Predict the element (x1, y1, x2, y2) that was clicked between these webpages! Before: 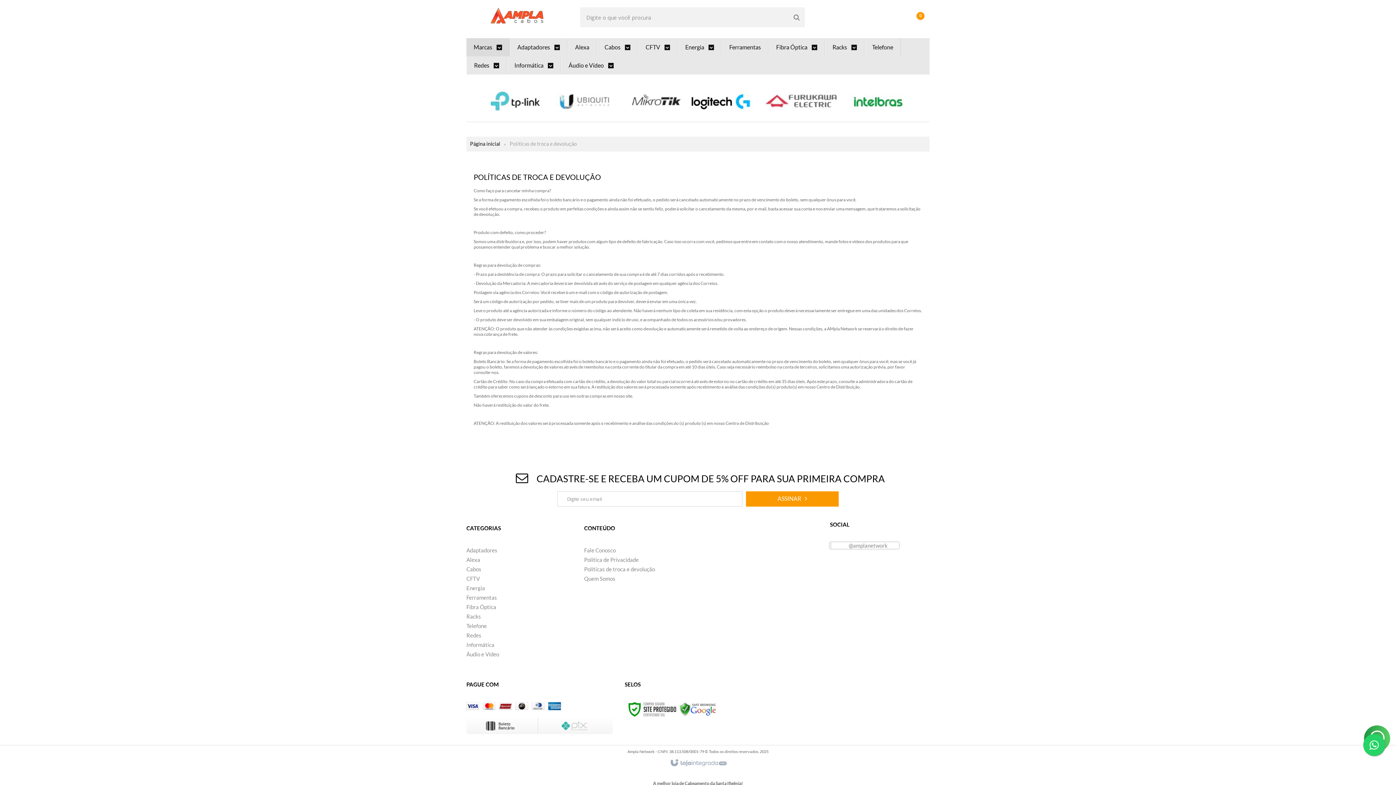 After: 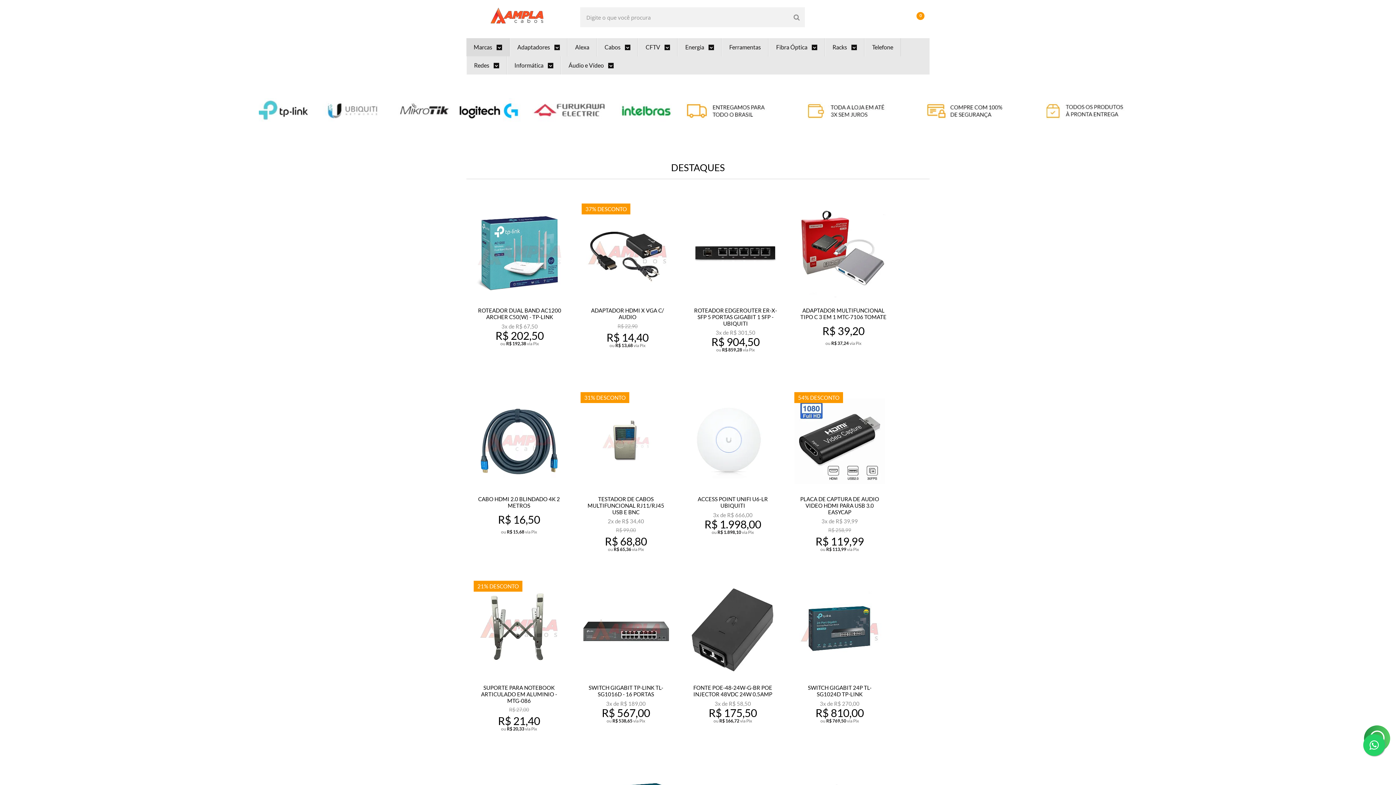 Action: bbox: (466, 140, 504, 146) label: Página inicial